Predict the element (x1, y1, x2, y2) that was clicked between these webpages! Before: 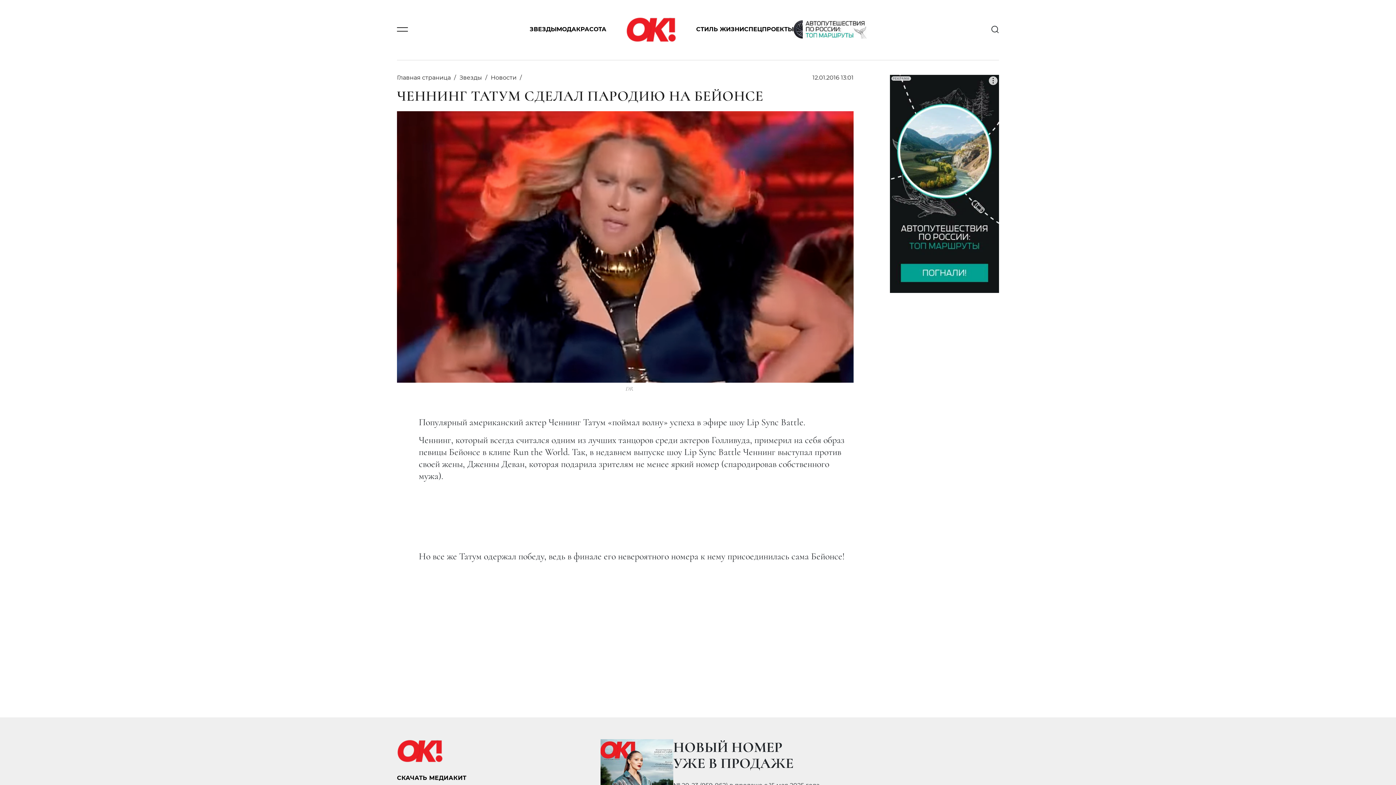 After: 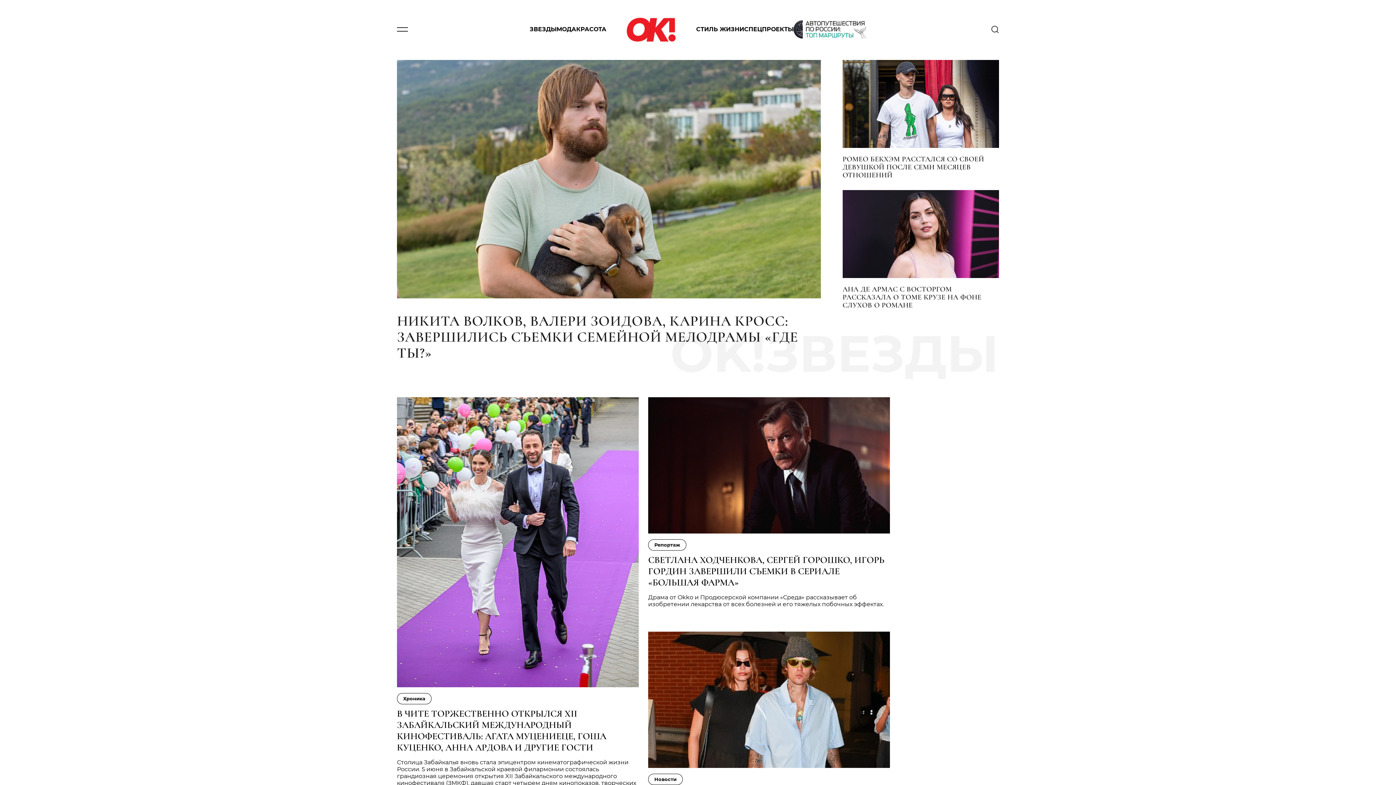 Action: label: ЗВЕЗДЫ bbox: (529, 26, 556, 35)